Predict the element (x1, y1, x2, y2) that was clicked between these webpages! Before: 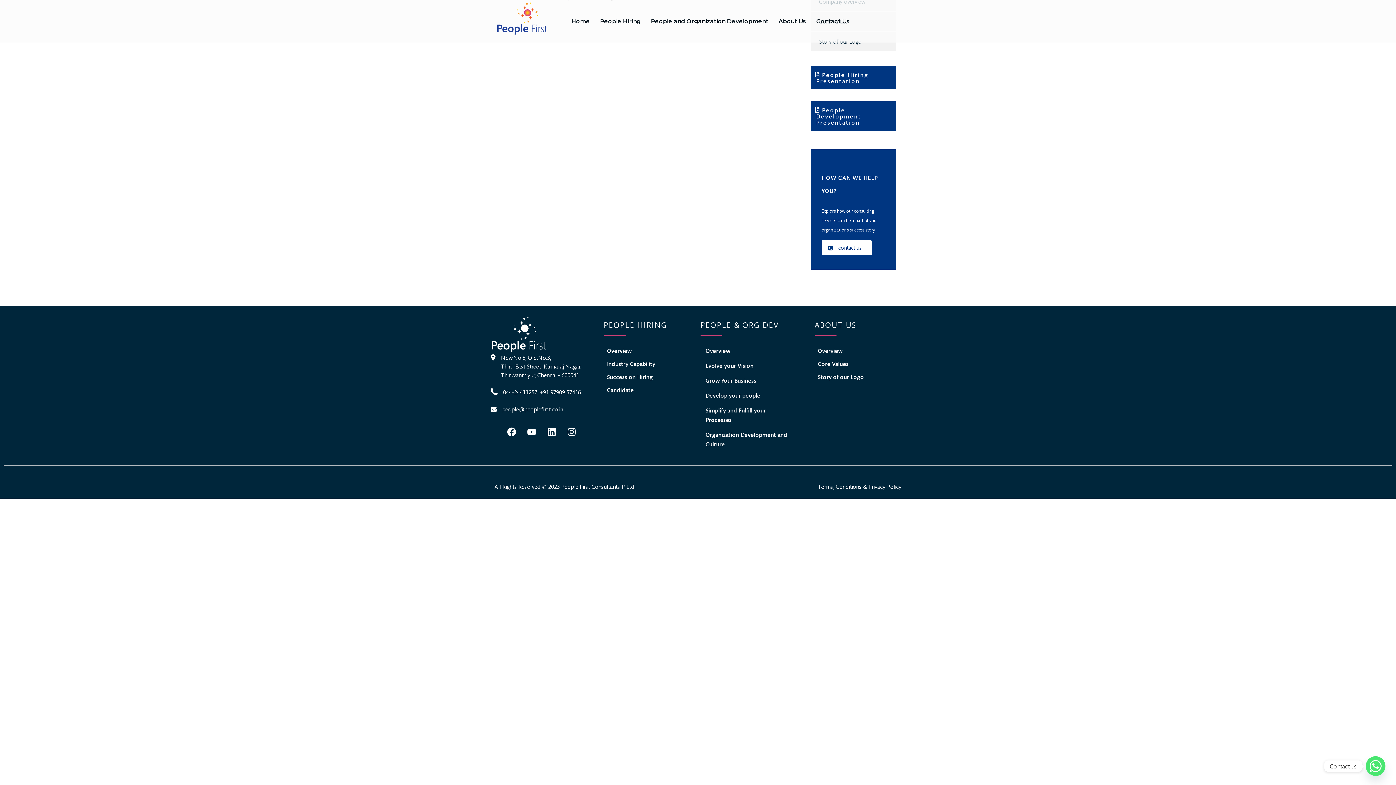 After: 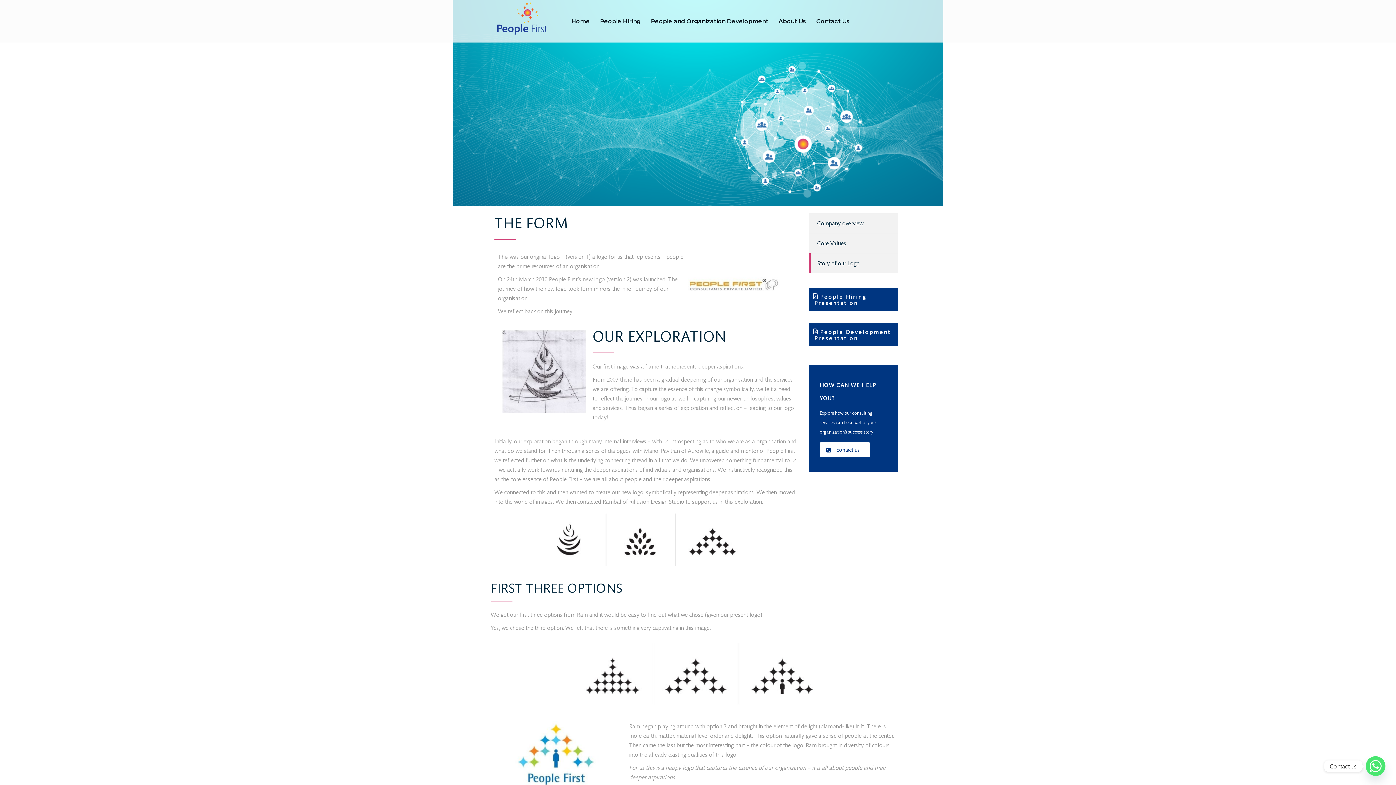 Action: label: Story of our Logo bbox: (812, 368, 869, 385)